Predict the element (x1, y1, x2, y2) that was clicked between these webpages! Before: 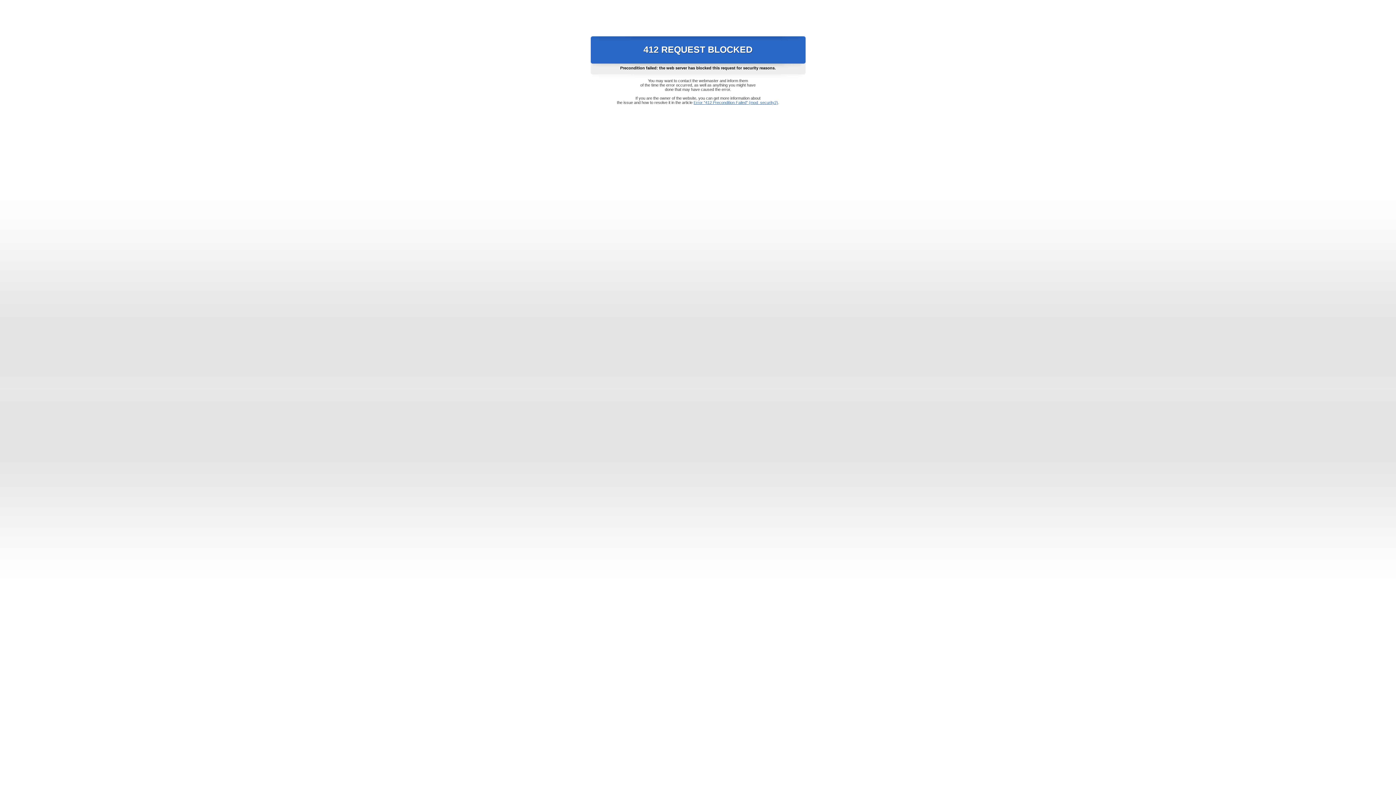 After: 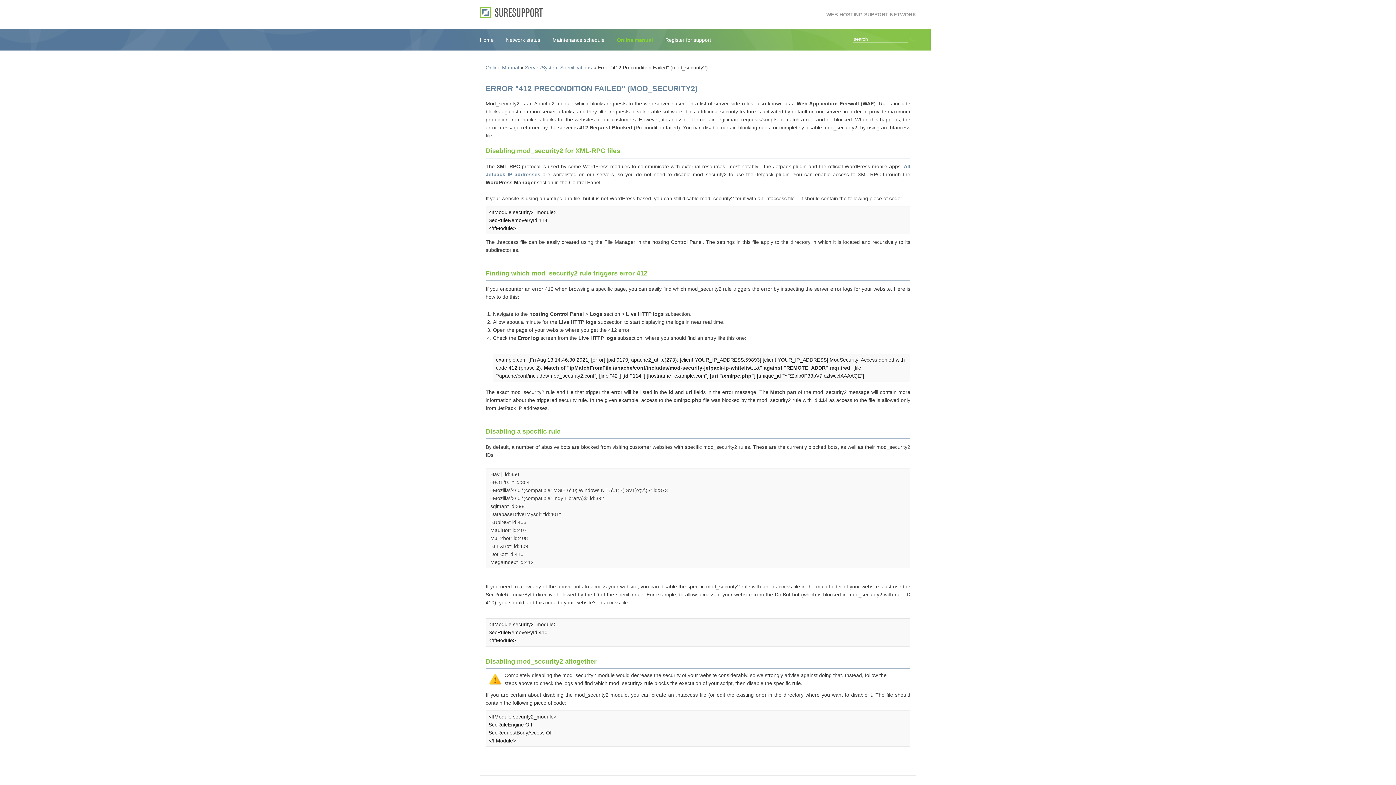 Action: bbox: (693, 100, 778, 104) label: Error "412 Precondition Failed" (mod_security2)